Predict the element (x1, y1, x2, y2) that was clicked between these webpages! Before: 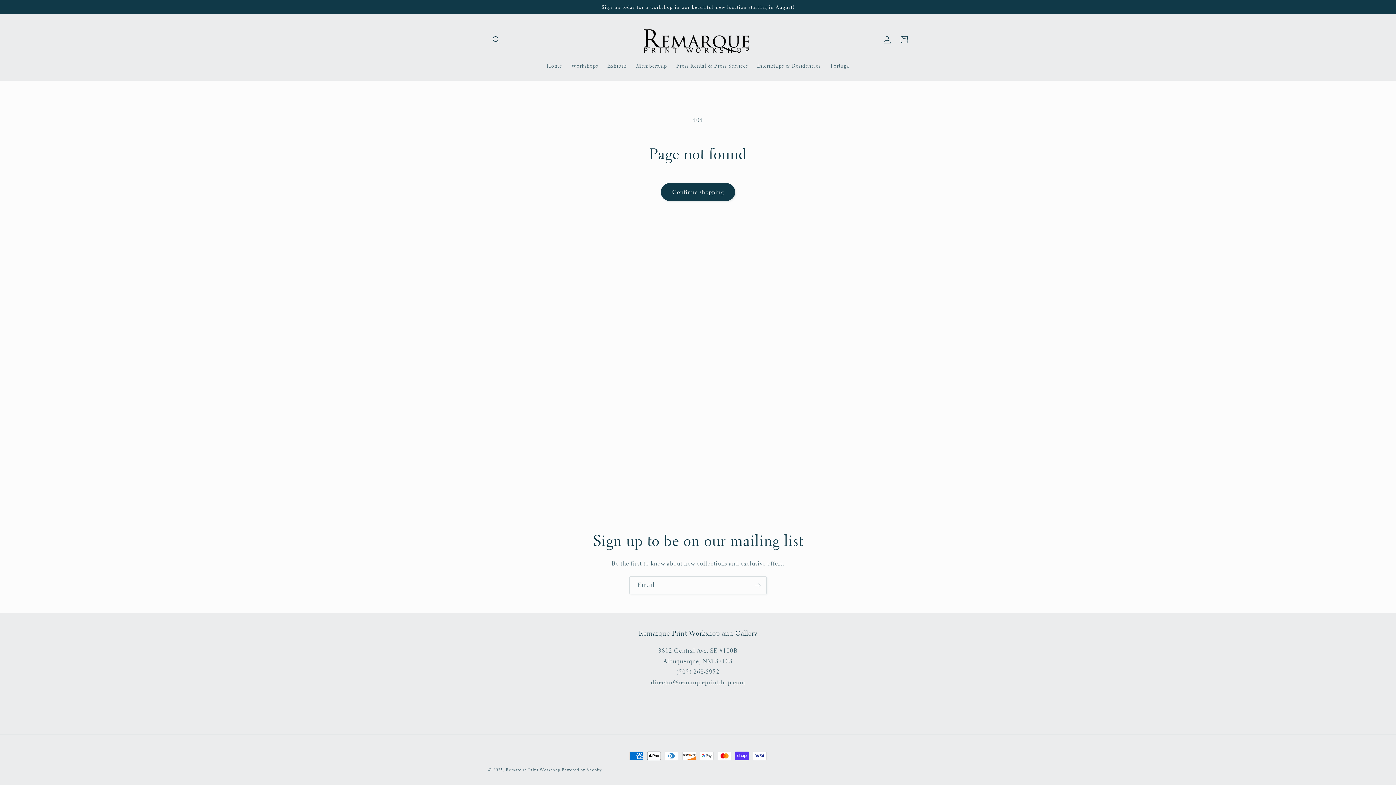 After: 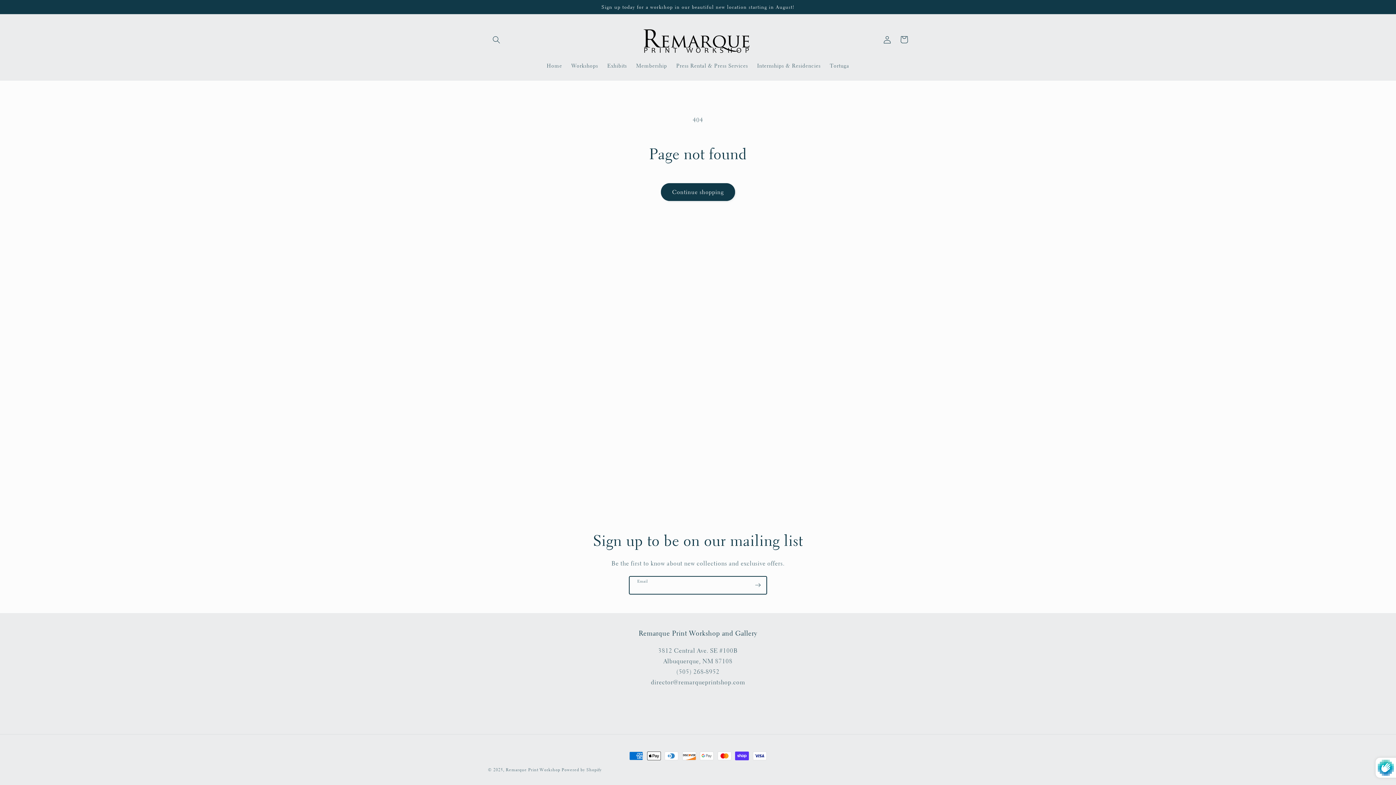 Action: bbox: (749, 576, 766, 594) label: Subscribe